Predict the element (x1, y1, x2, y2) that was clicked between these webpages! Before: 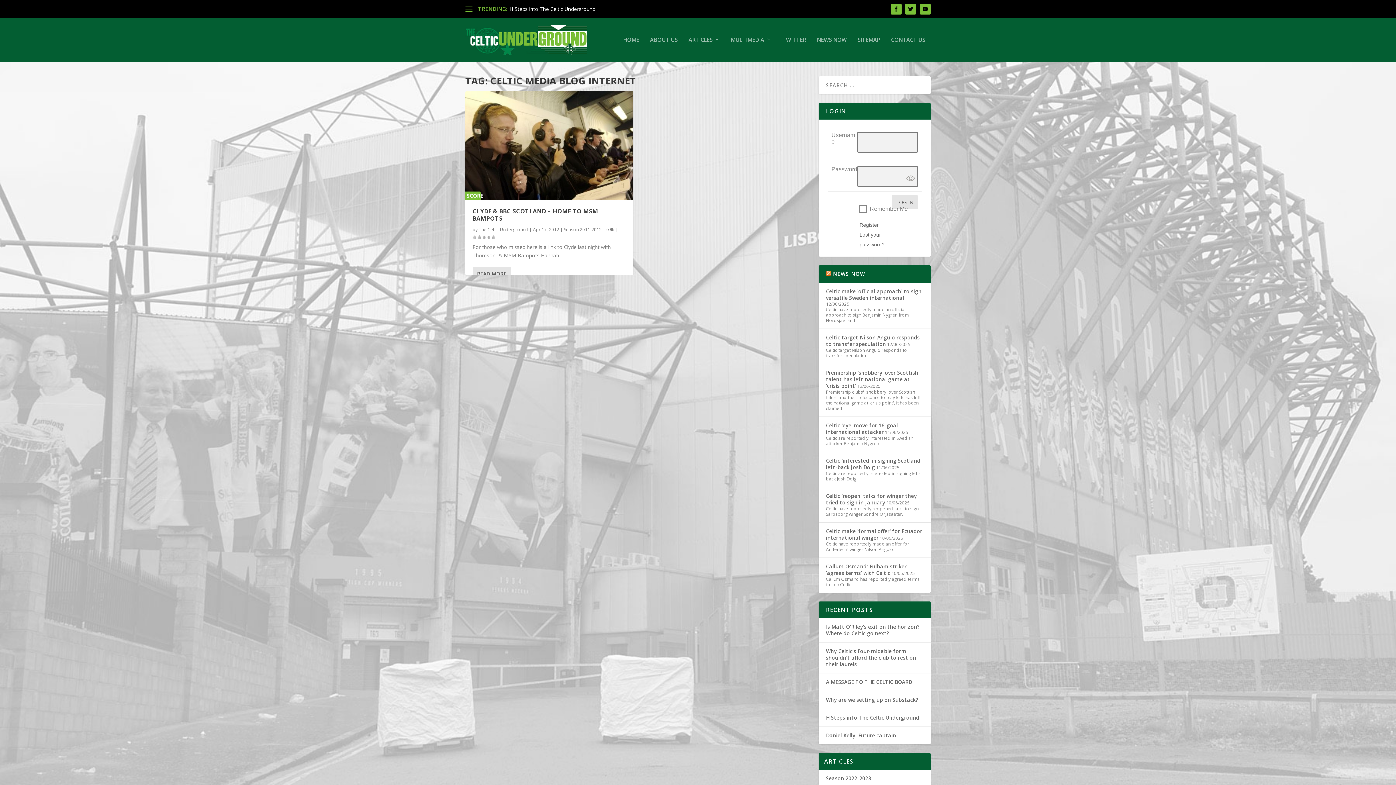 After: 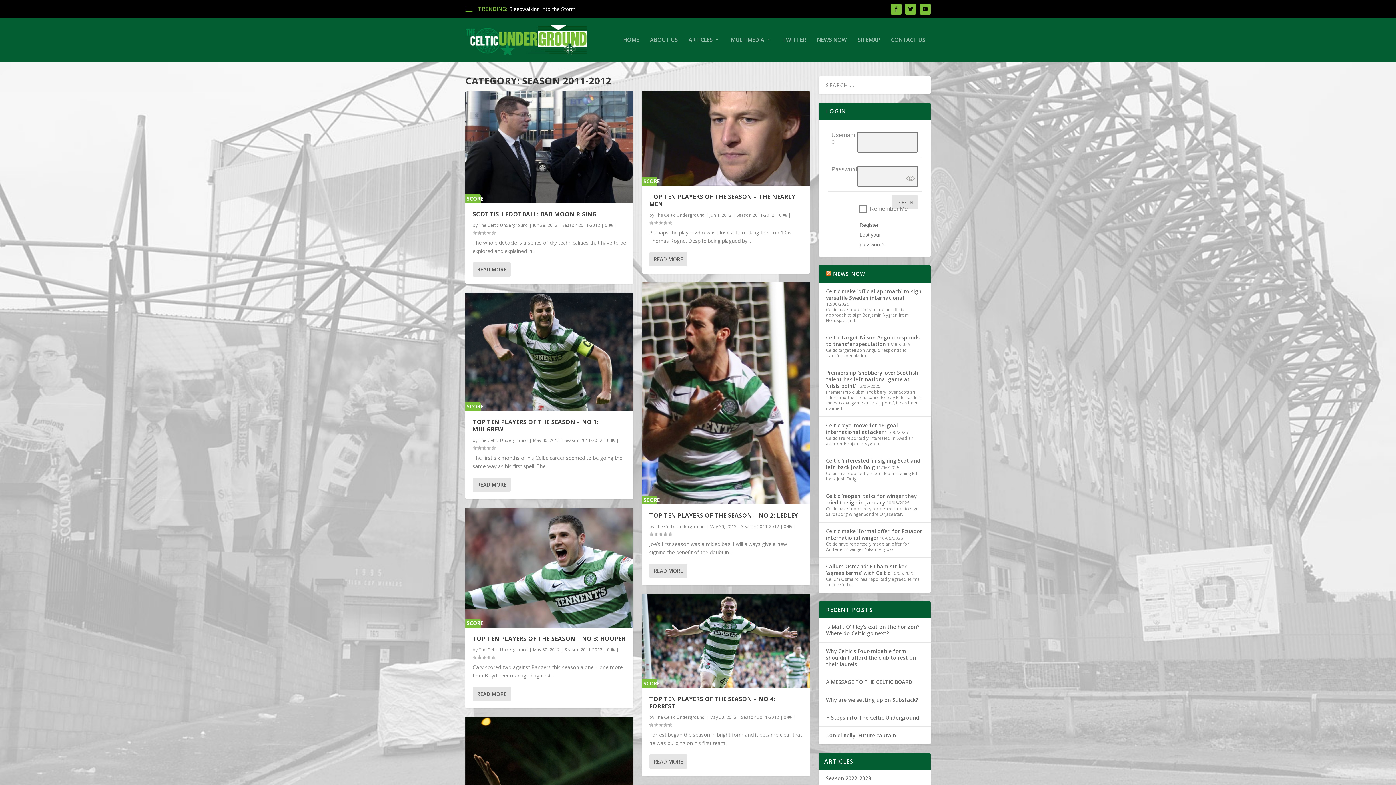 Action: bbox: (564, 226, 601, 232) label: Season 2011-2012